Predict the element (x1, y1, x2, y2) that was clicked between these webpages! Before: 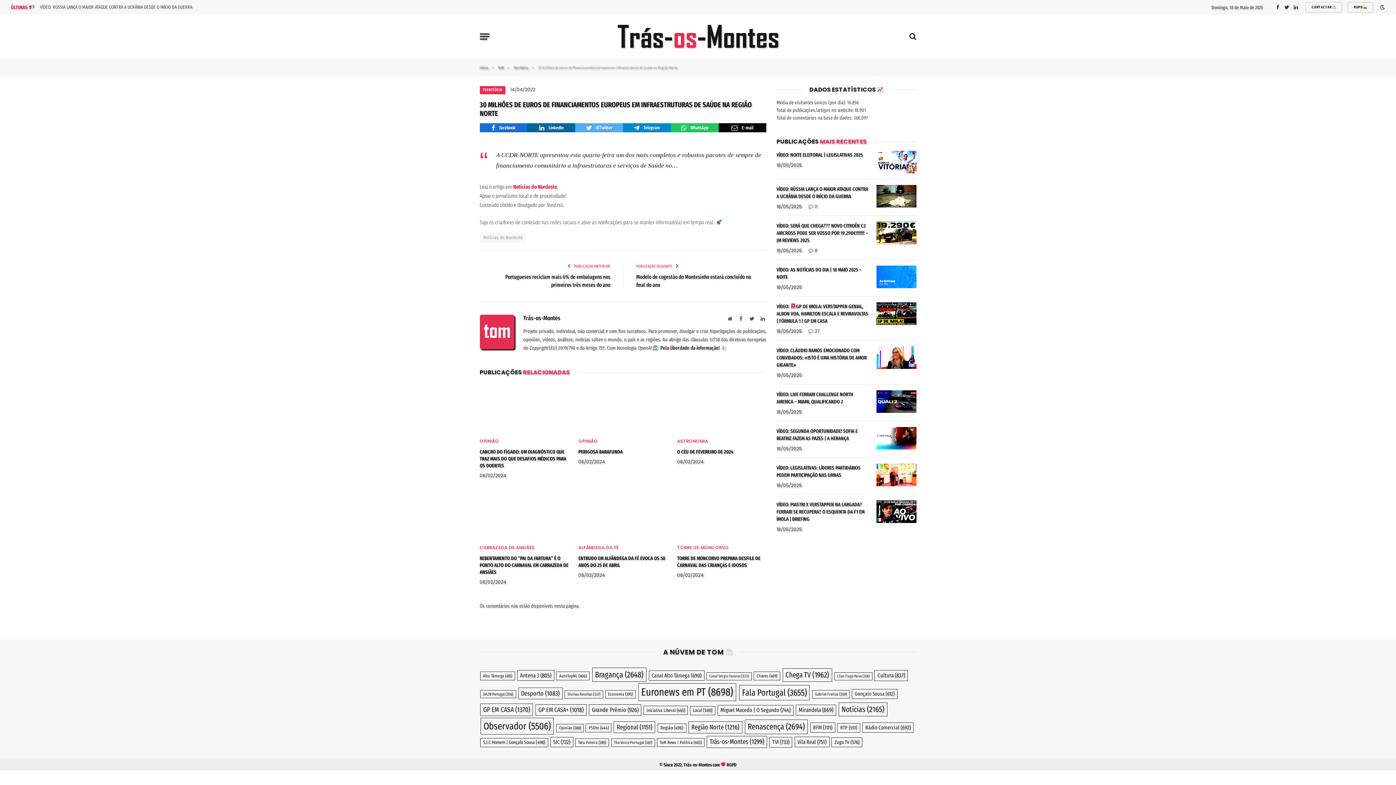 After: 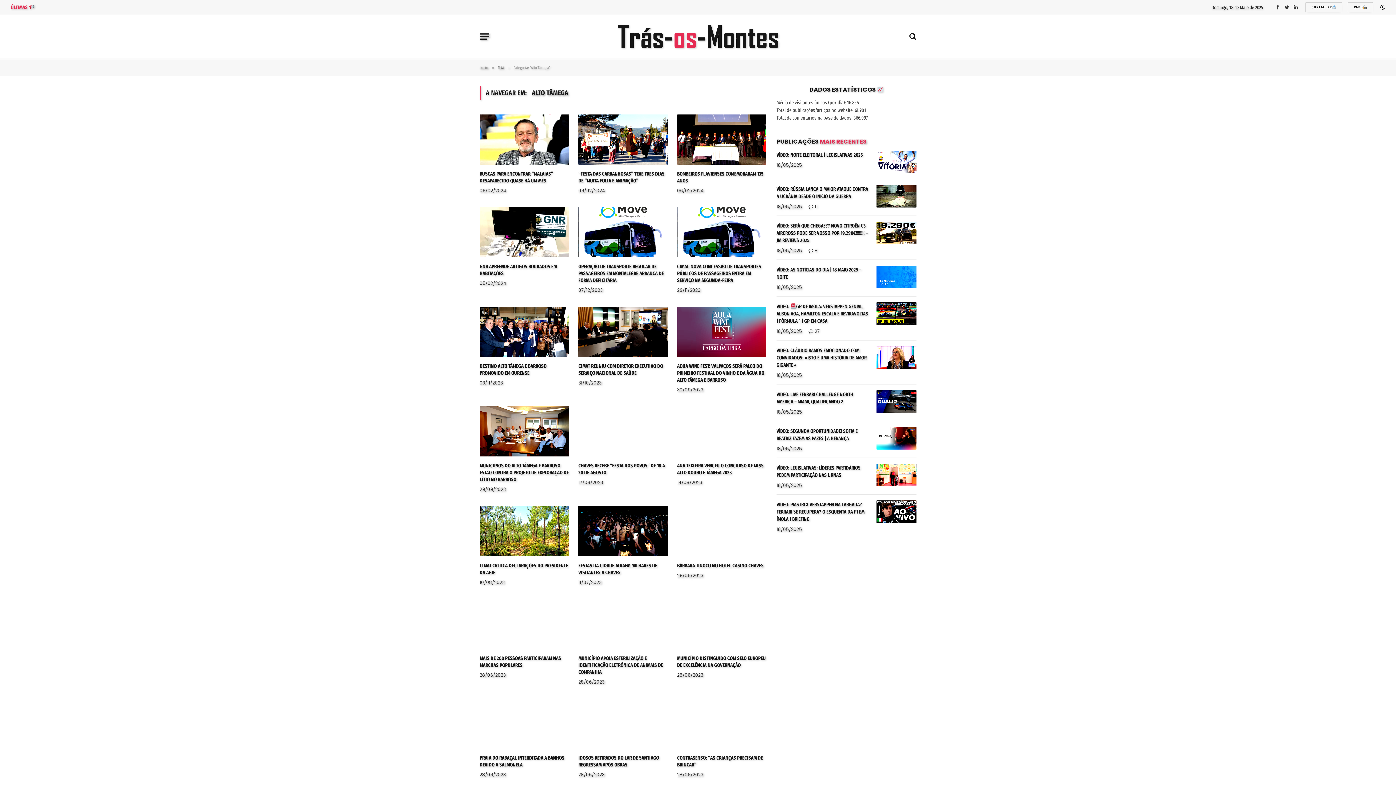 Action: label: Alto Tâmega (415 itens) bbox: (480, 671, 515, 680)